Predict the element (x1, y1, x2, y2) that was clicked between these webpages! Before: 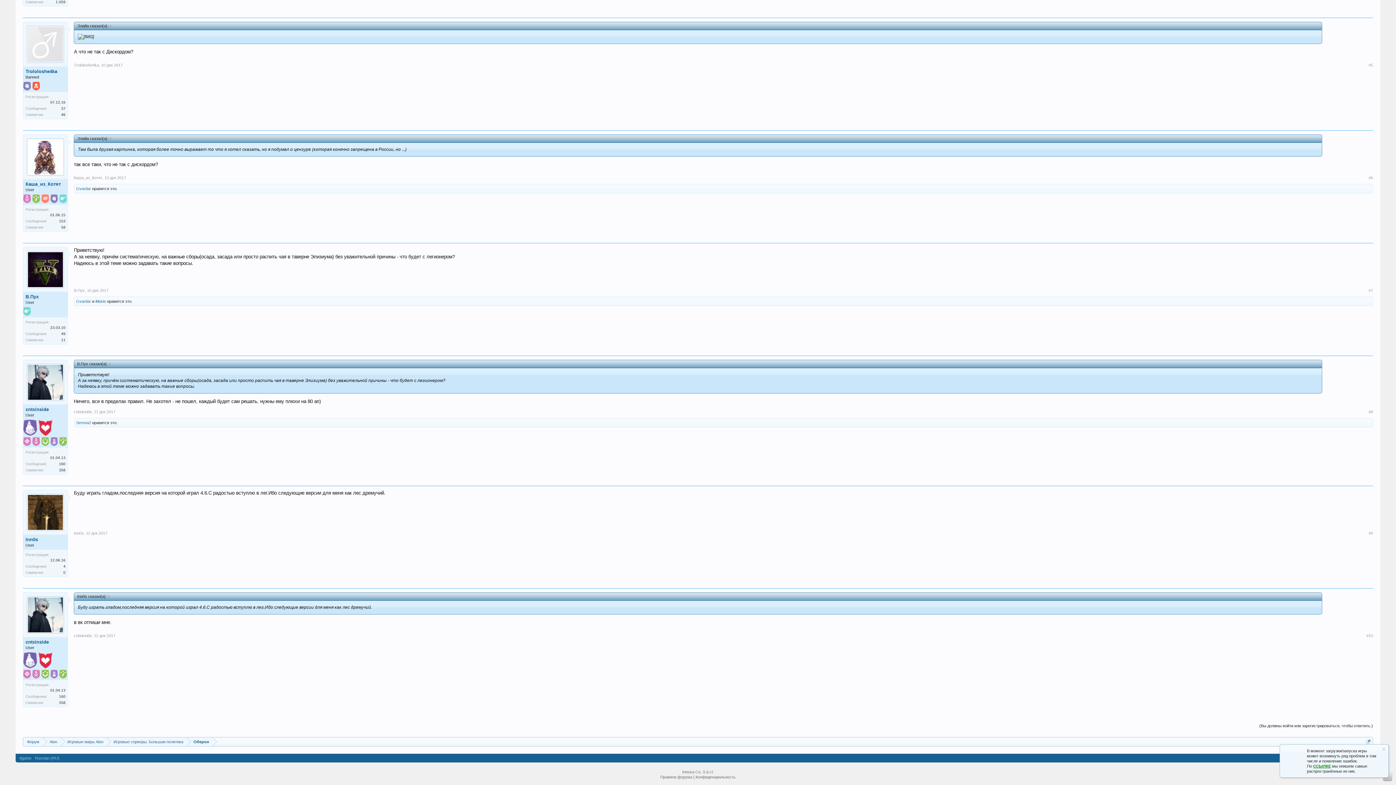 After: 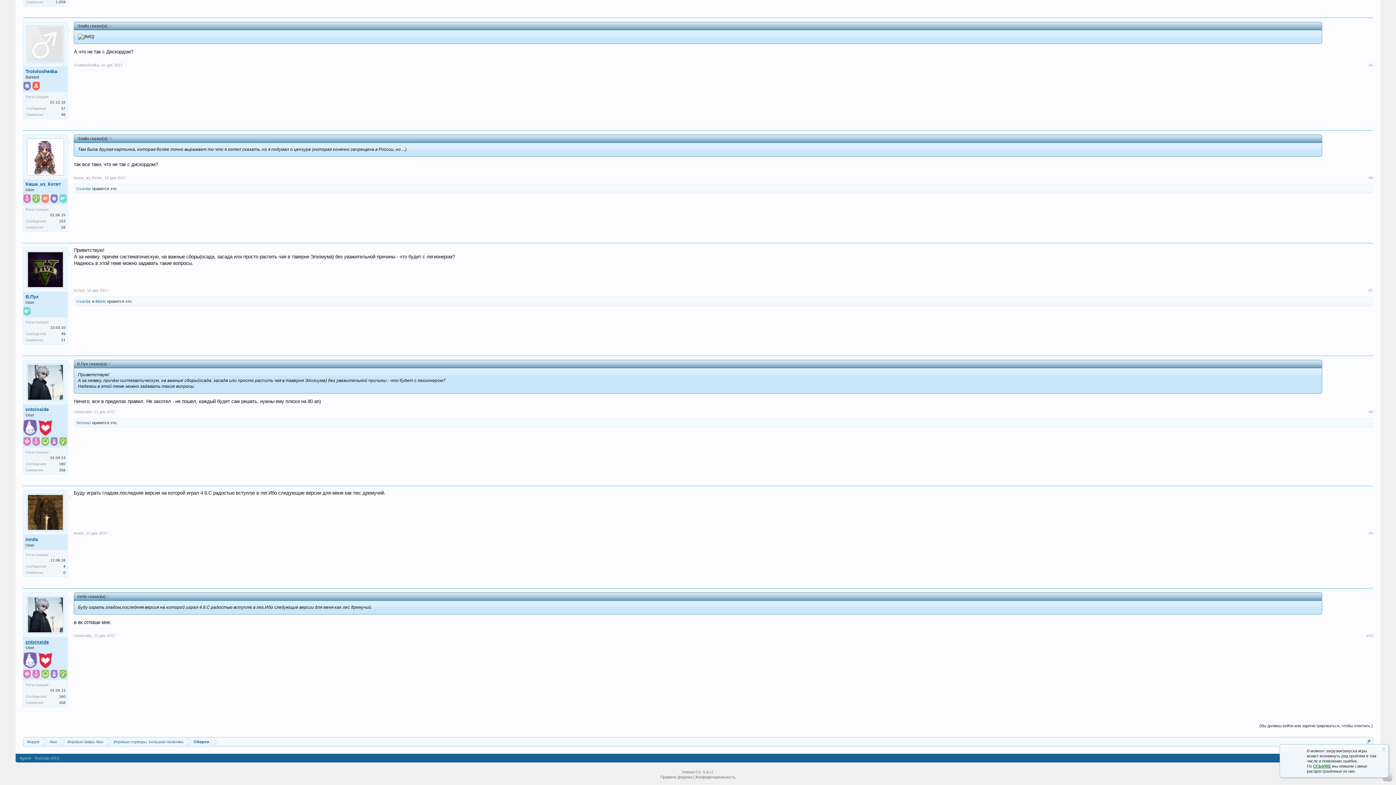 Action: bbox: (25, 639, 65, 645) label: cntxinside